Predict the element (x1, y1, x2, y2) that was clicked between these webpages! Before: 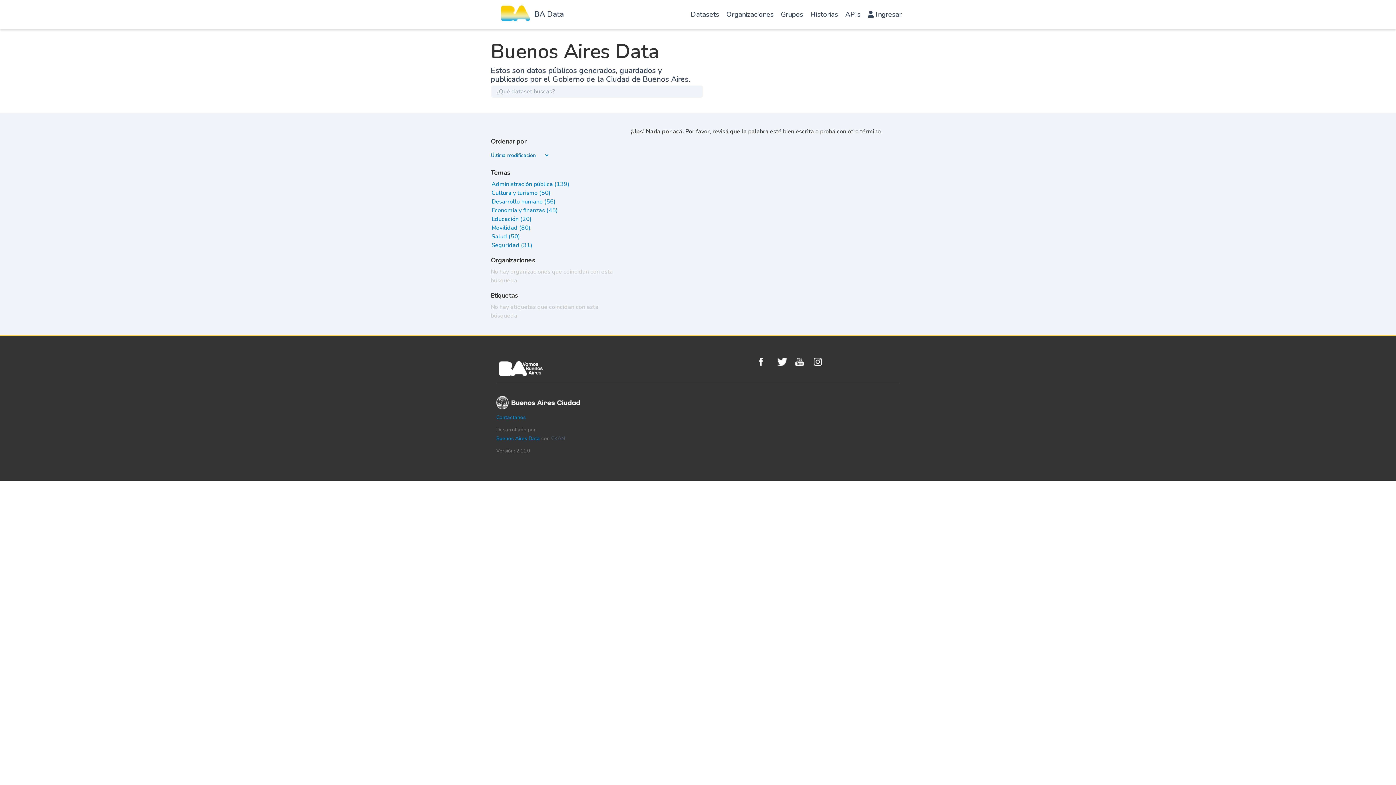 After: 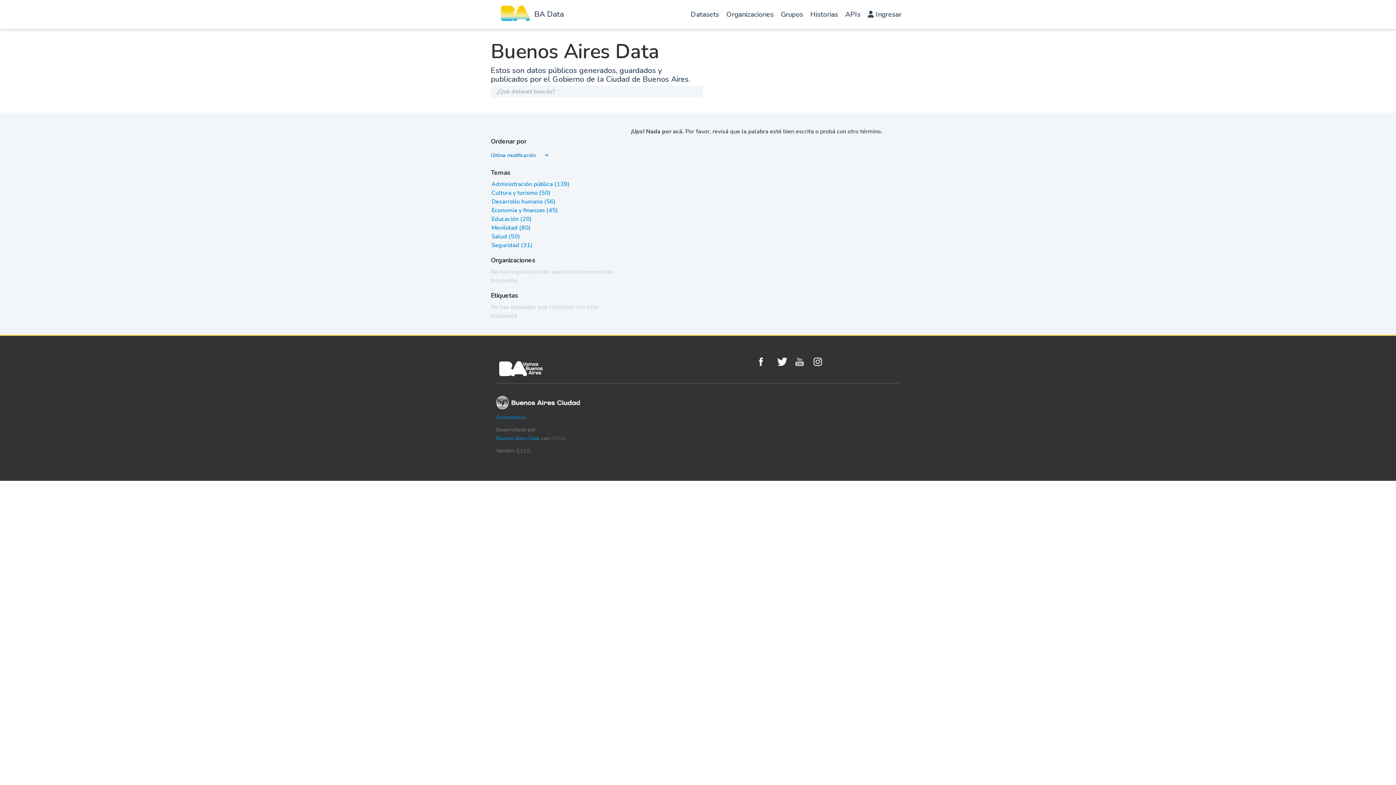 Action: bbox: (795, 357, 810, 366) label: Youtube